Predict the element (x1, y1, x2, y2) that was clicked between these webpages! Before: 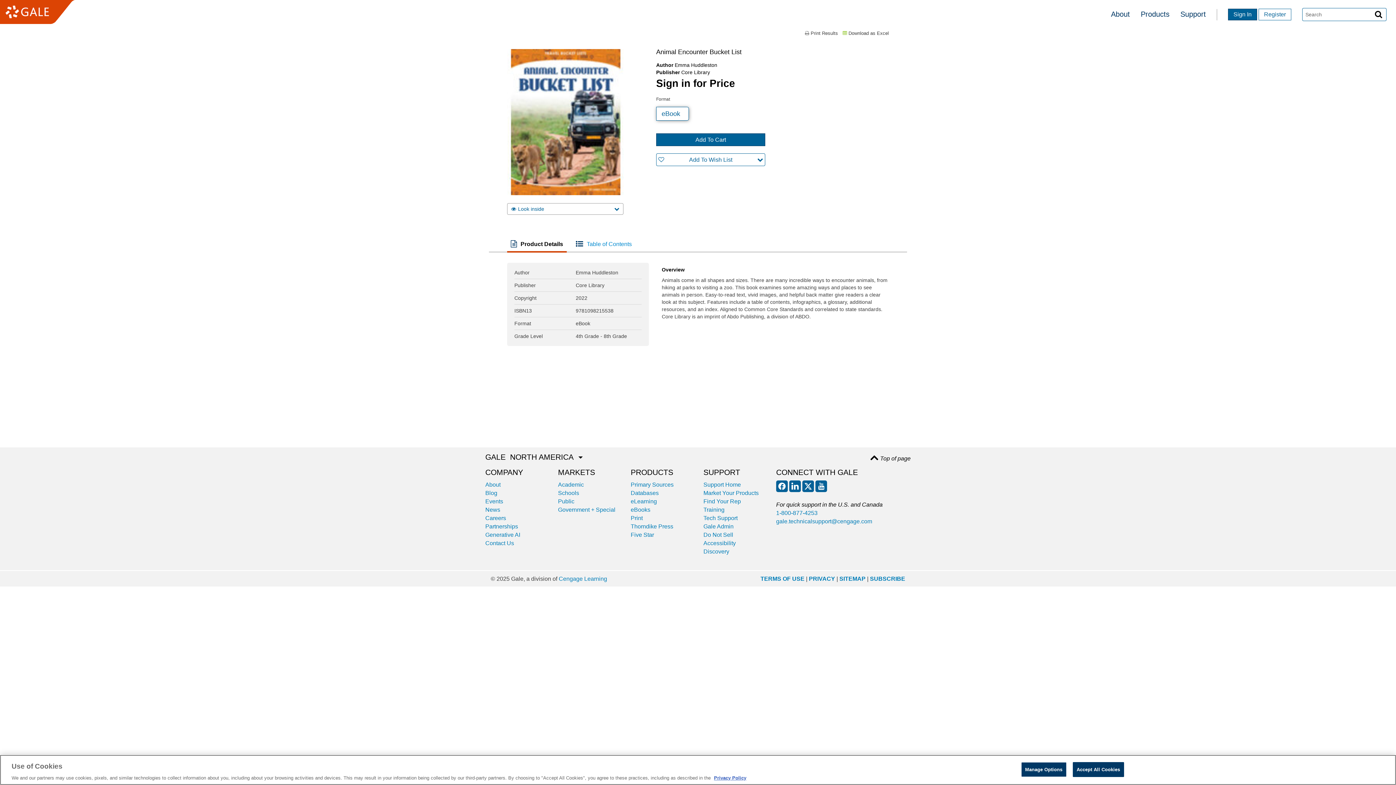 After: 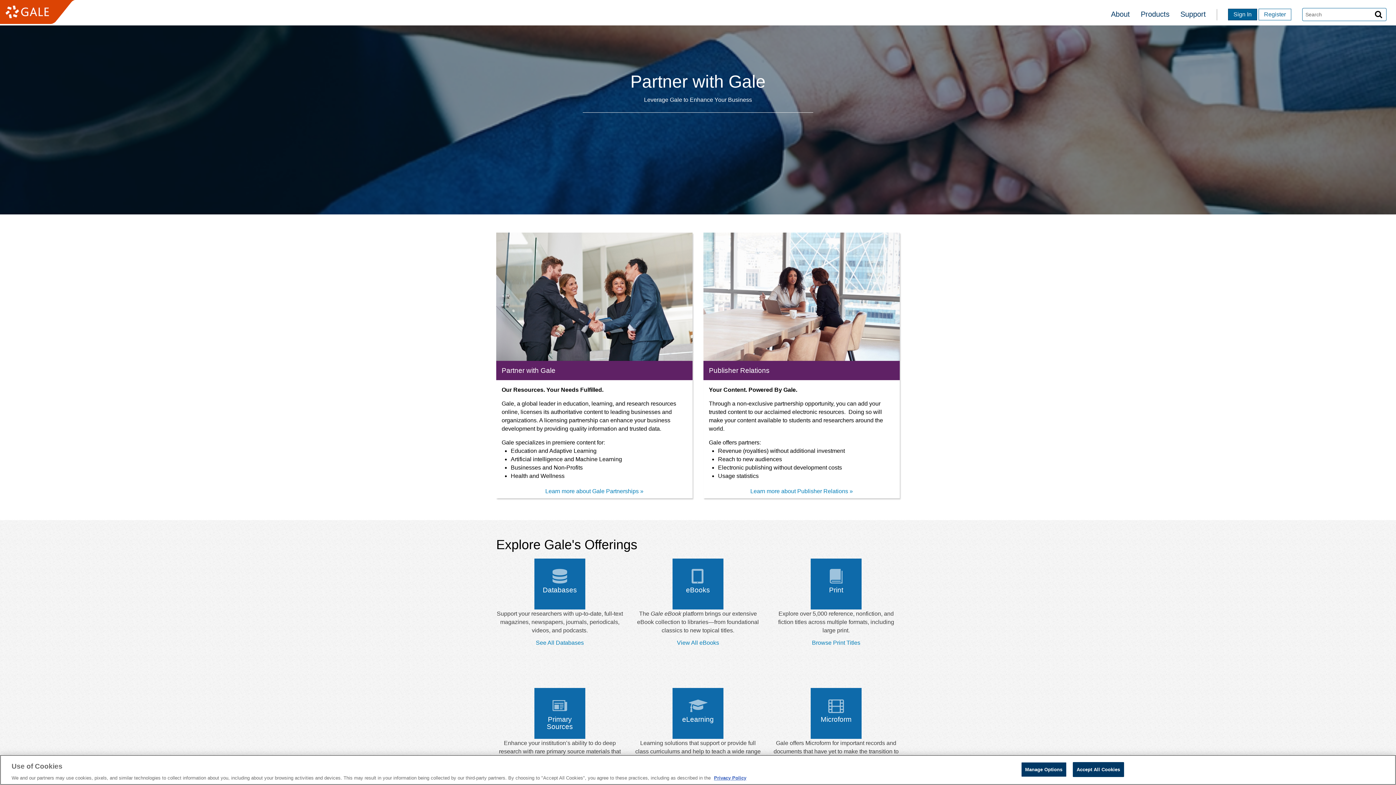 Action: bbox: (485, 523, 518, 529) label: Partnerships